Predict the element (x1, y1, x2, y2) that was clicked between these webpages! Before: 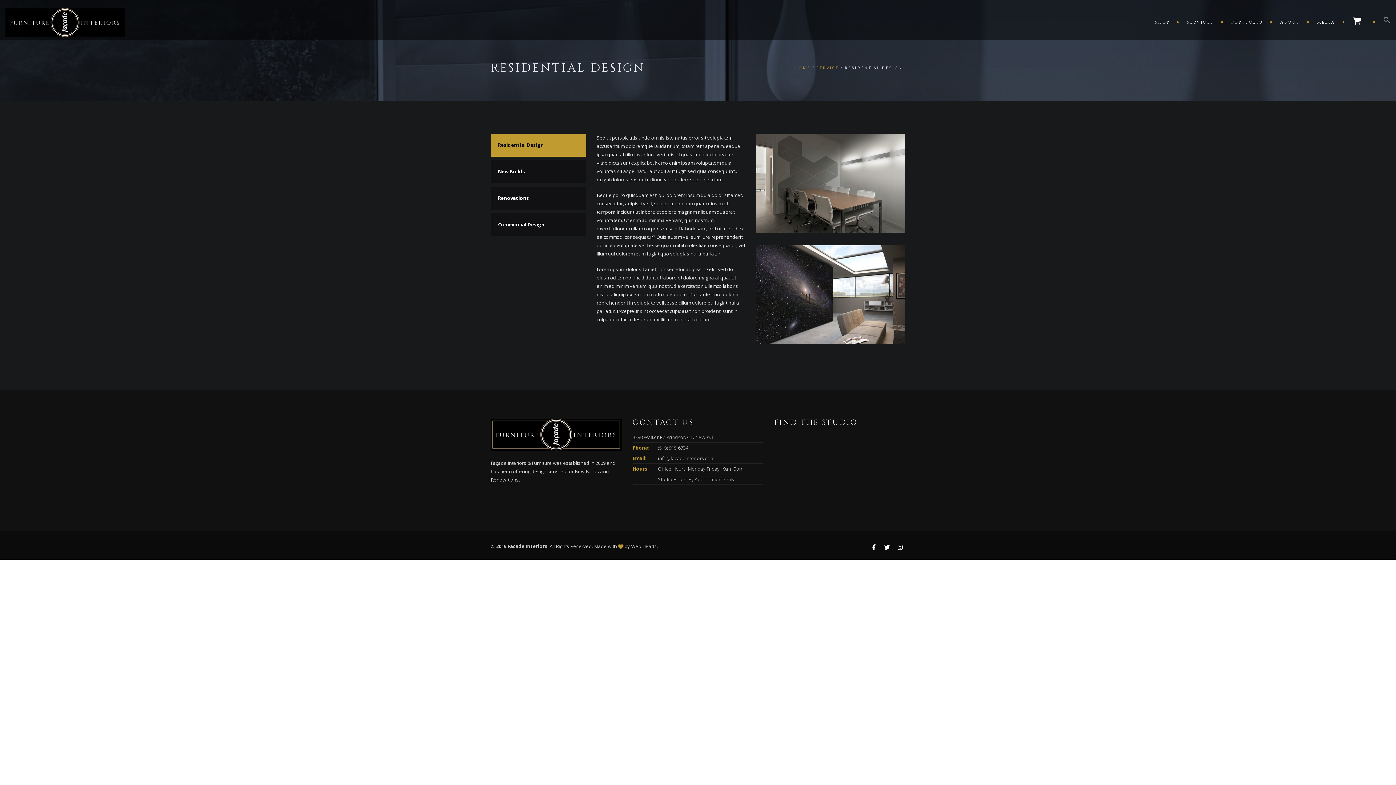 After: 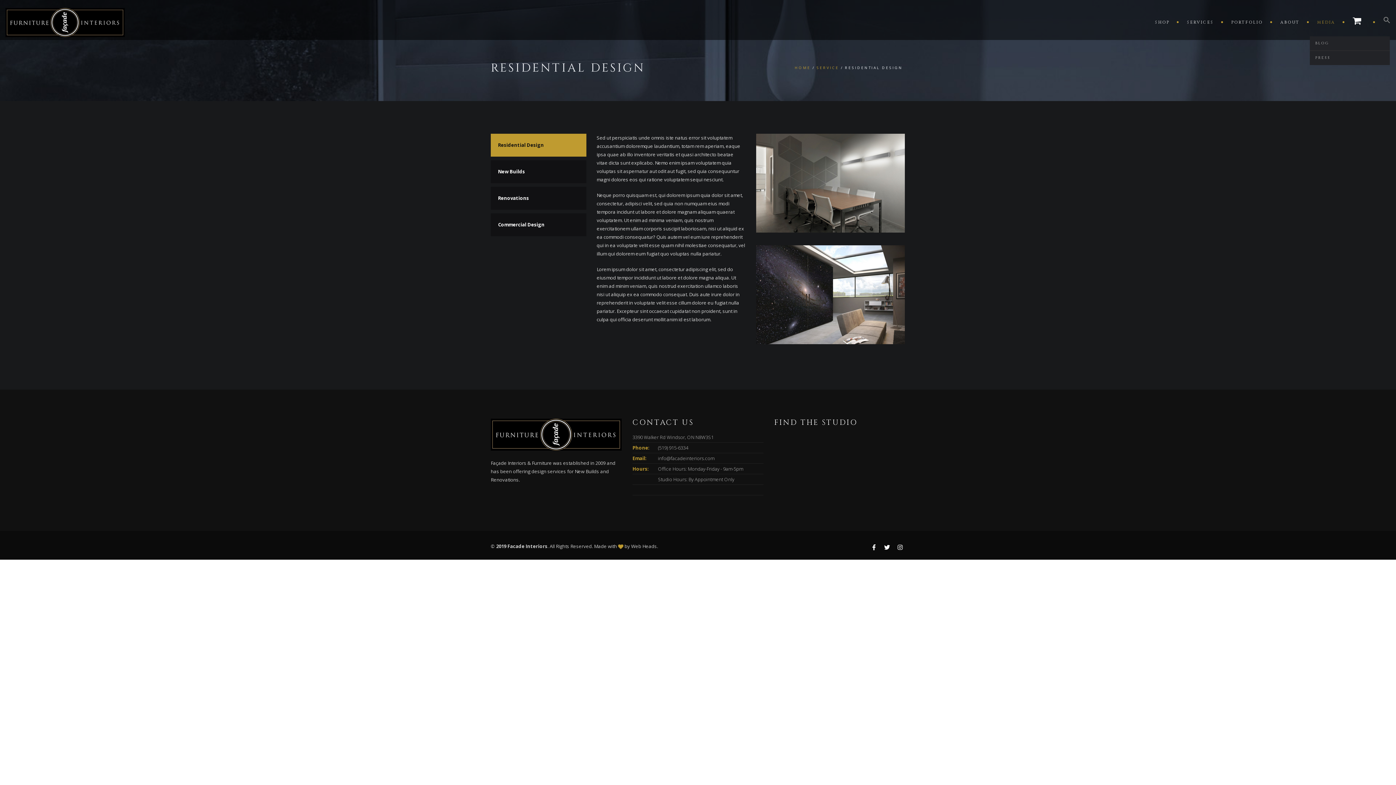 Action: label: MEDIA bbox: (1310, 7, 1345, 36)